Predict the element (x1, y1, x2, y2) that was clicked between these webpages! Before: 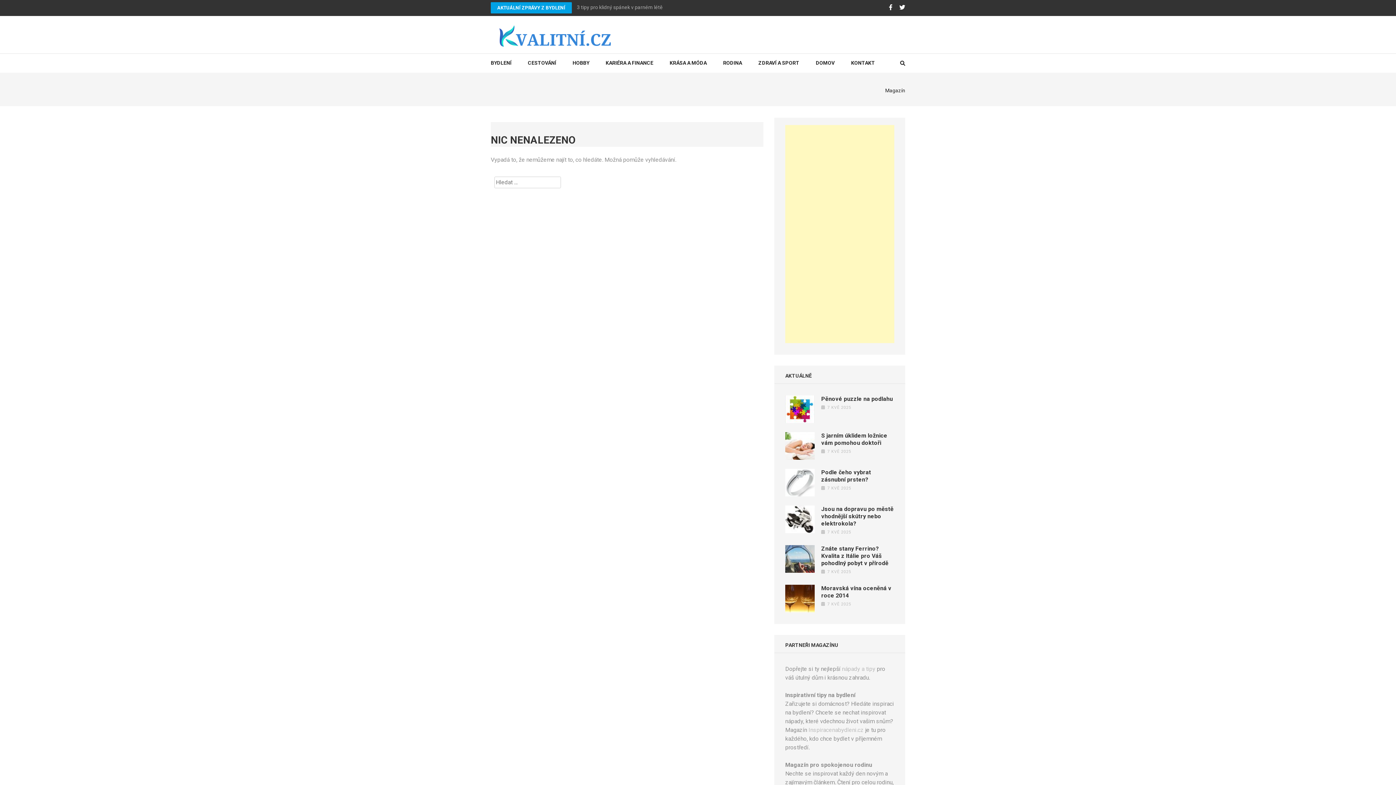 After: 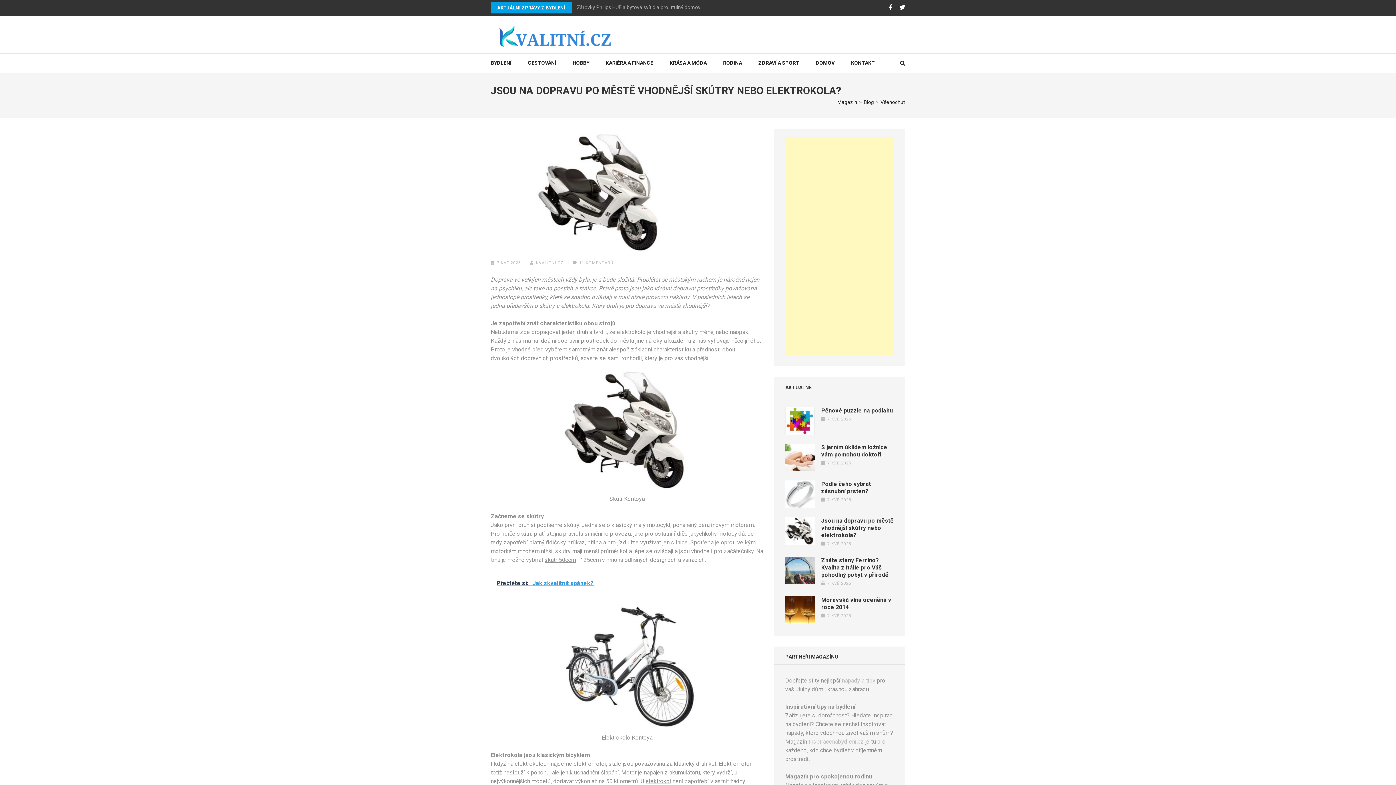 Action: bbox: (821, 505, 893, 527) label: Jsou na dopravu po městě vhodnější skútry nebo elektrokola?